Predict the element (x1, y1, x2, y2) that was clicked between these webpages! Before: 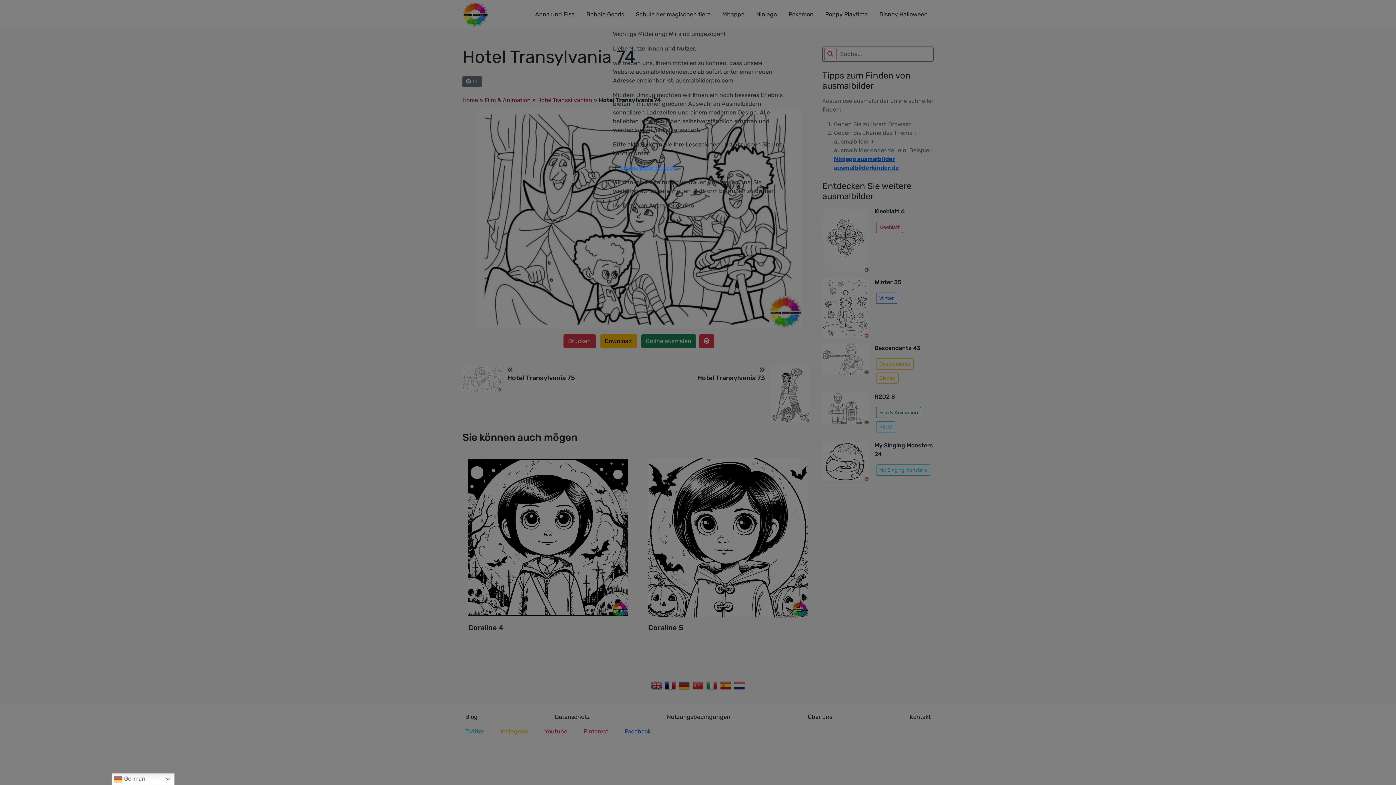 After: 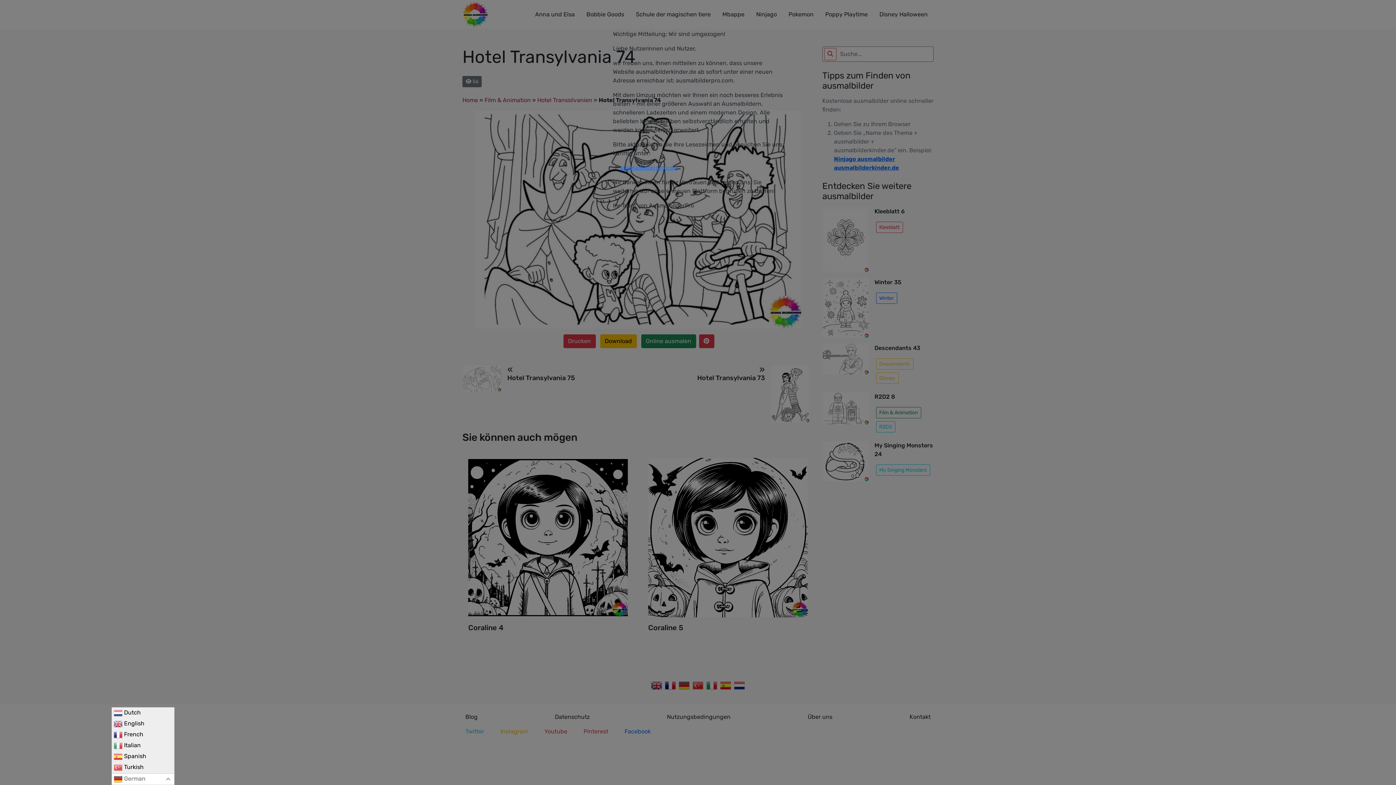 Action: bbox: (111, 773, 174, 785) label:  German